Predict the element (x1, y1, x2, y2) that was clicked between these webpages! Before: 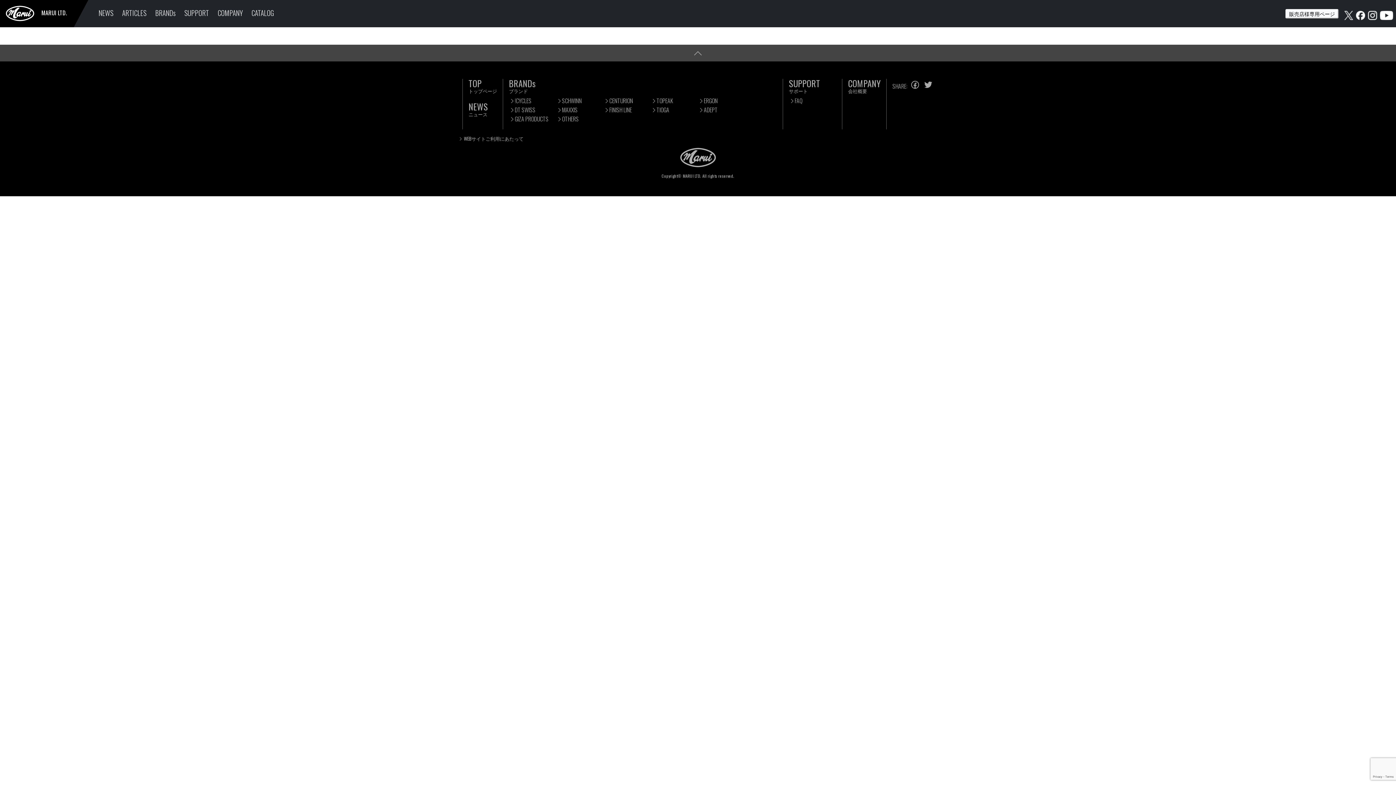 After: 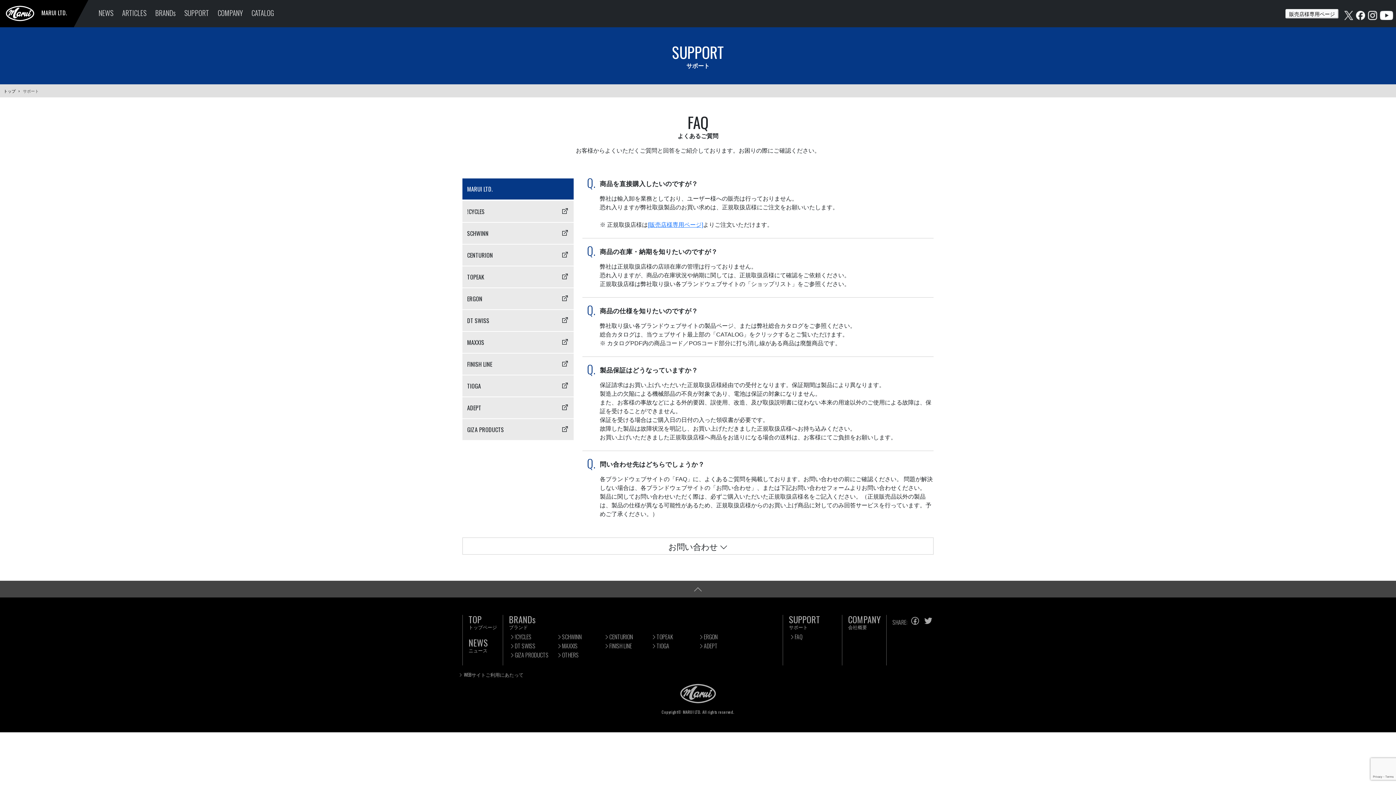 Action: bbox: (789, 78, 836, 93) label: SUPPORT
サポート